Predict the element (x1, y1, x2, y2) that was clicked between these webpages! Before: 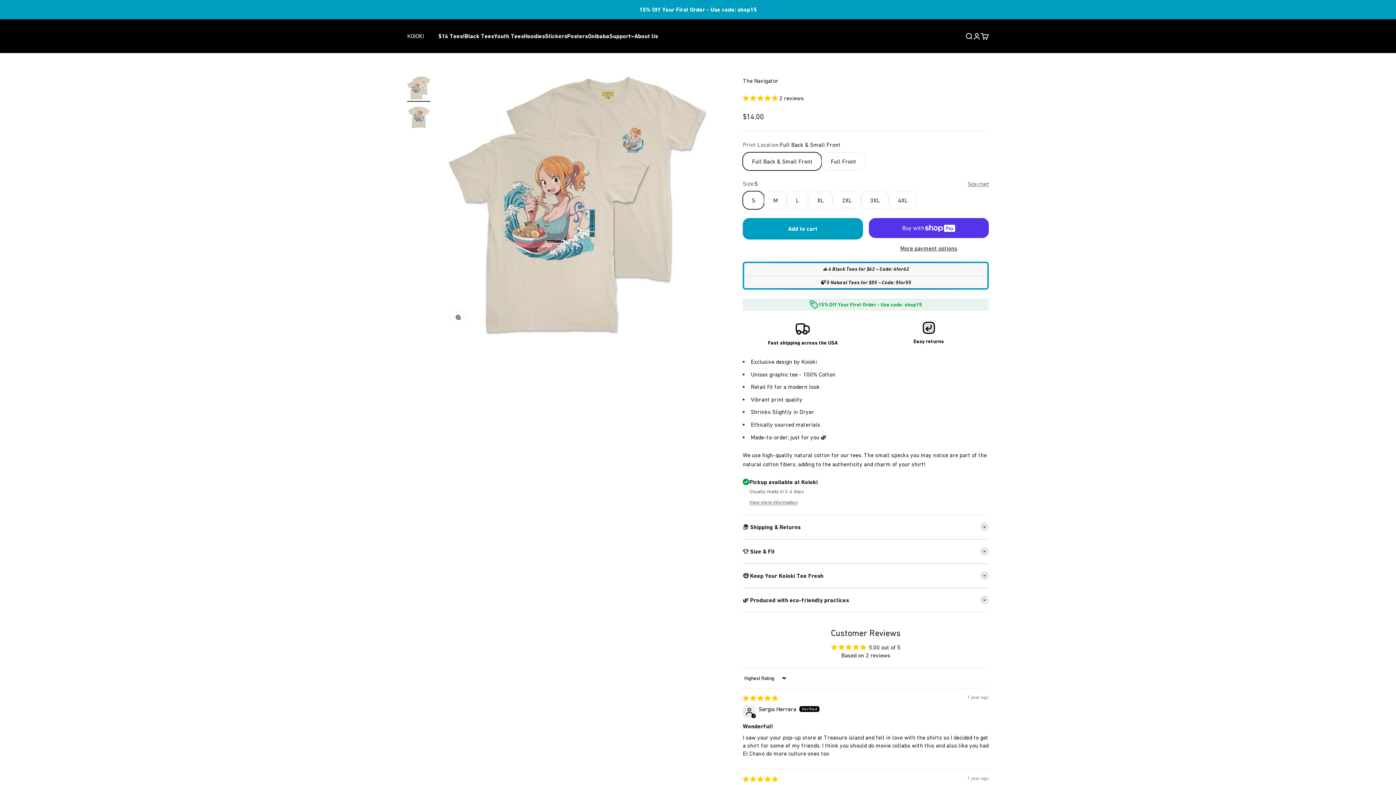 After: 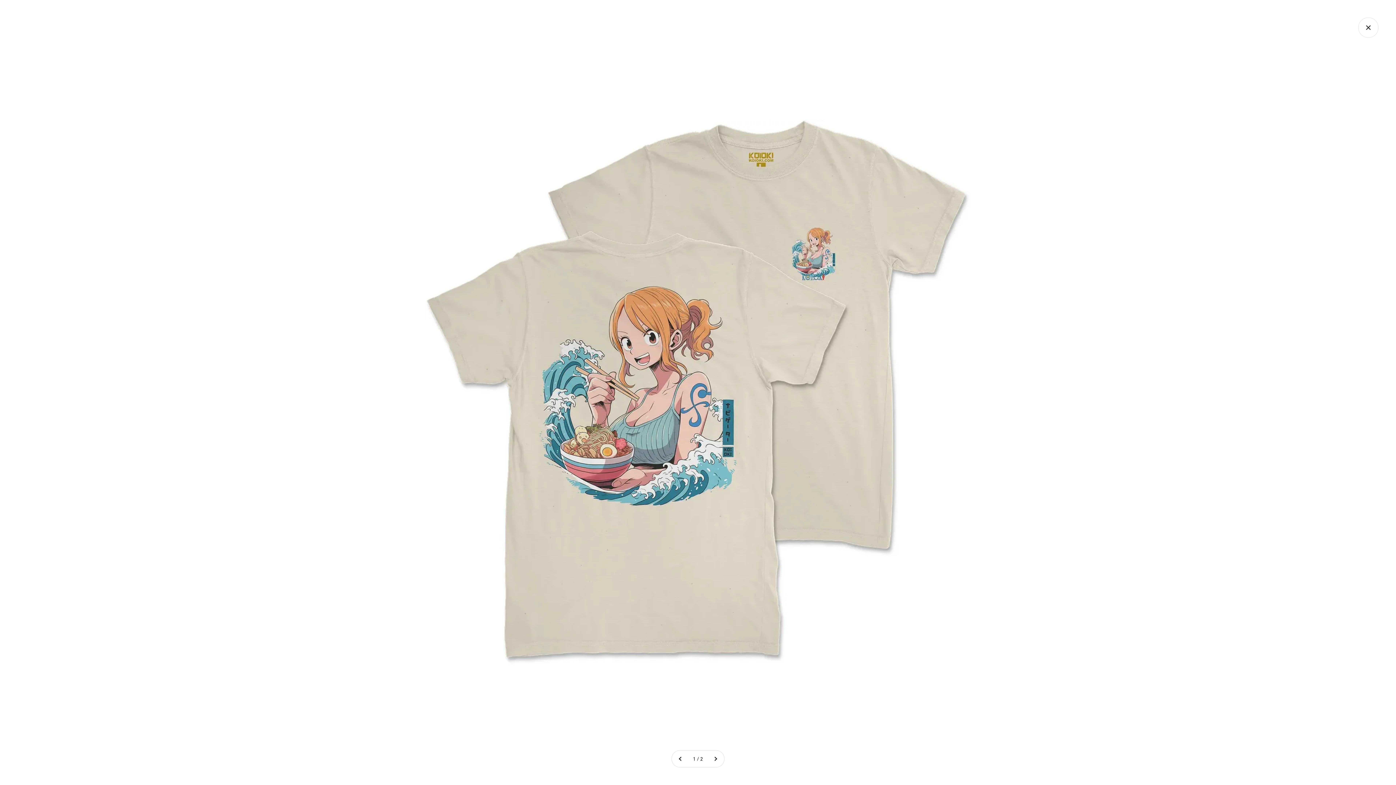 Action: label: Zoom bbox: (450, 309, 466, 325)